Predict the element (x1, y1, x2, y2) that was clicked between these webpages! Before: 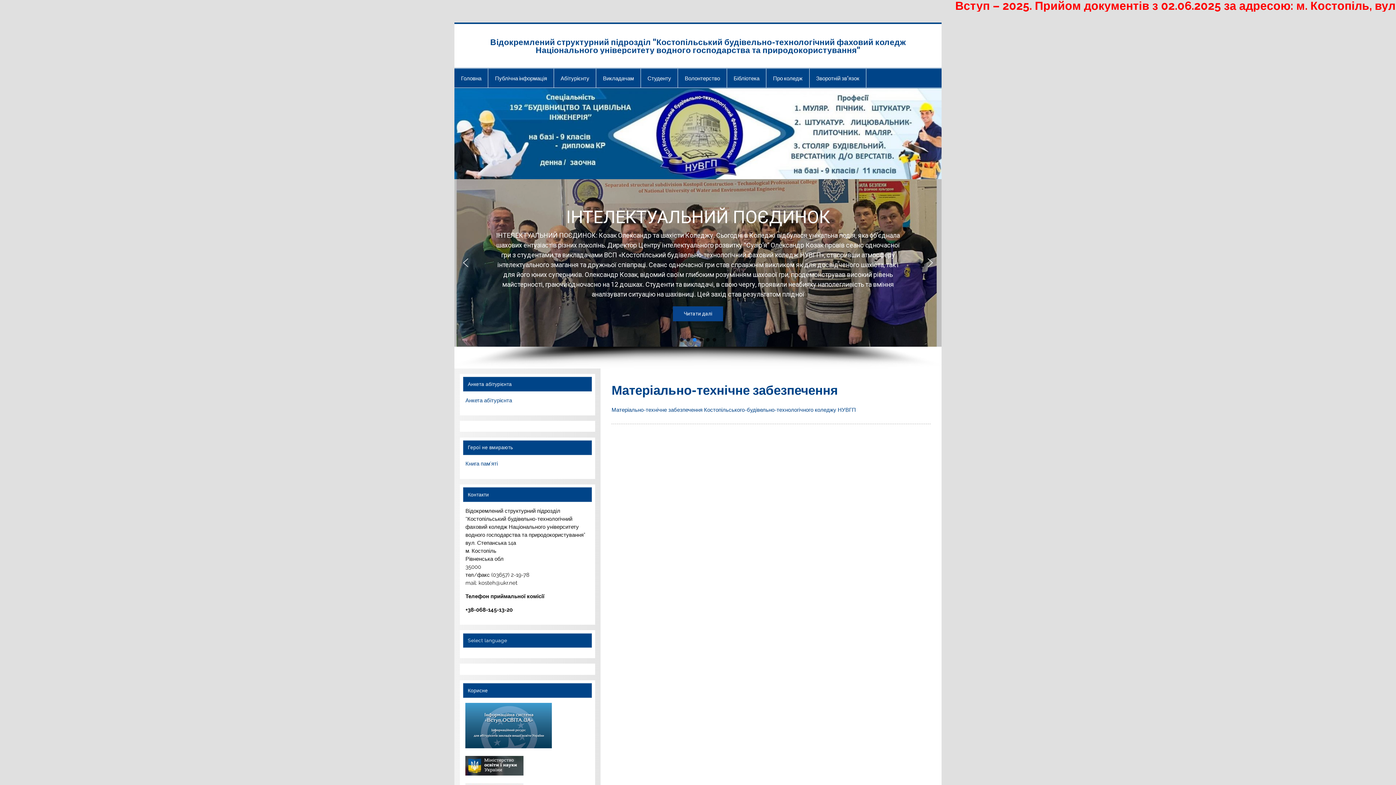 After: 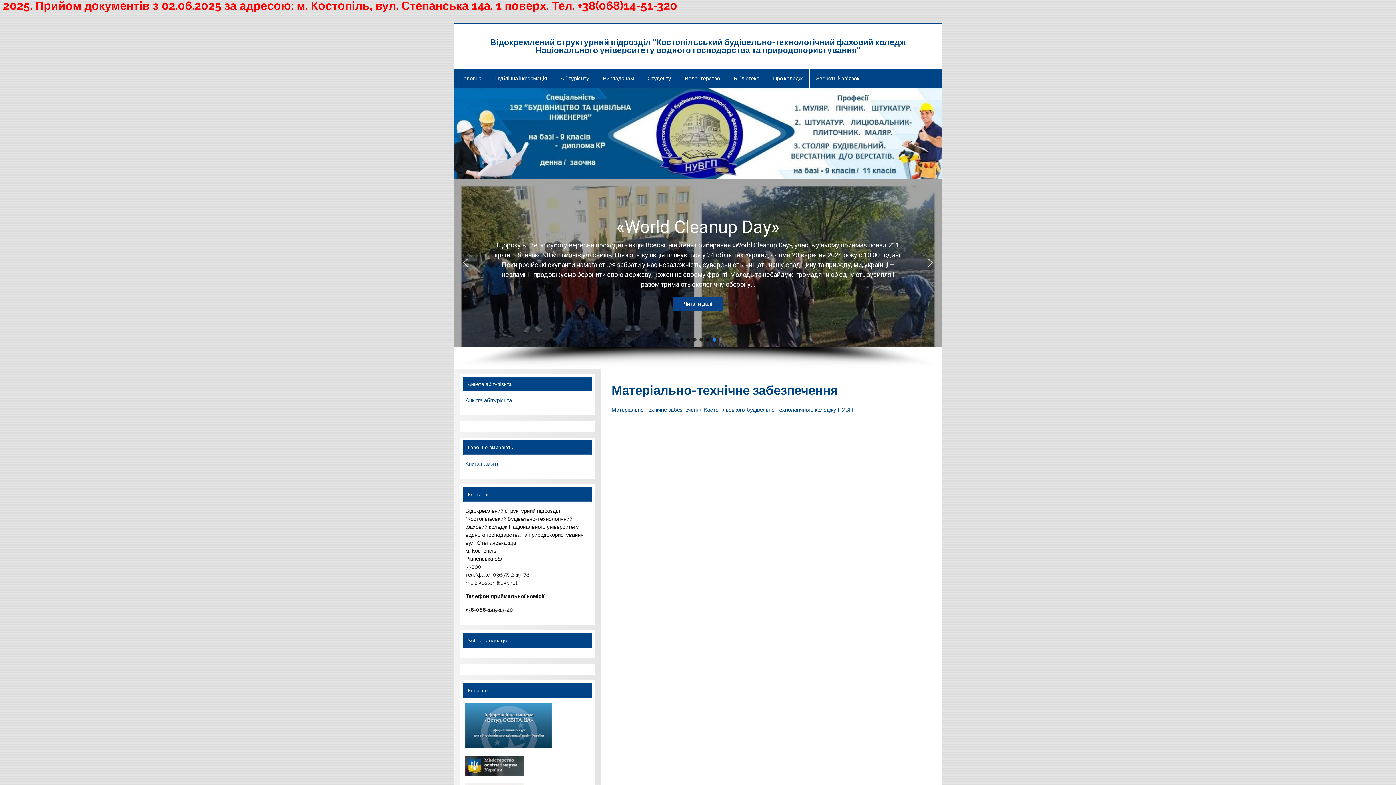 Action: label: «World Cleanup Day» bbox: (712, 338, 716, 341)